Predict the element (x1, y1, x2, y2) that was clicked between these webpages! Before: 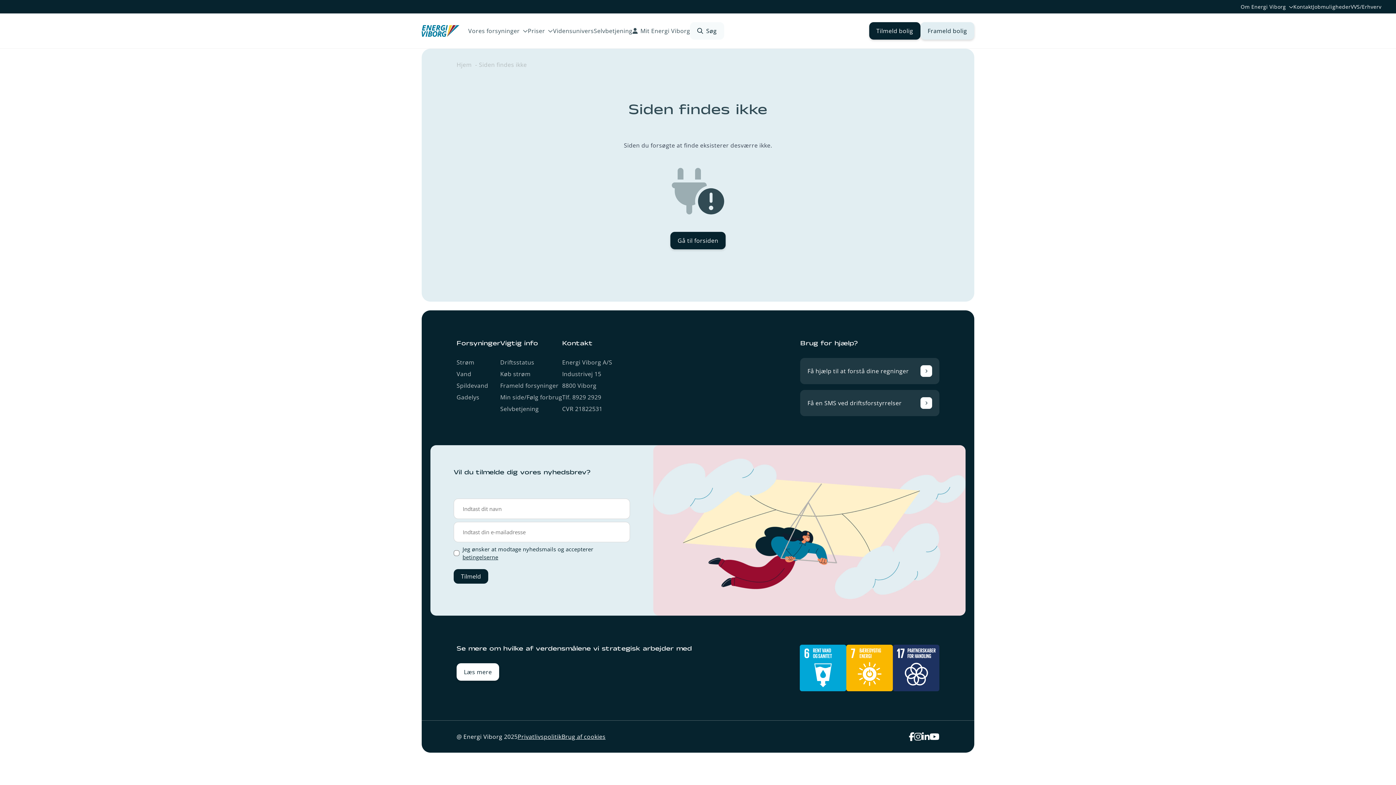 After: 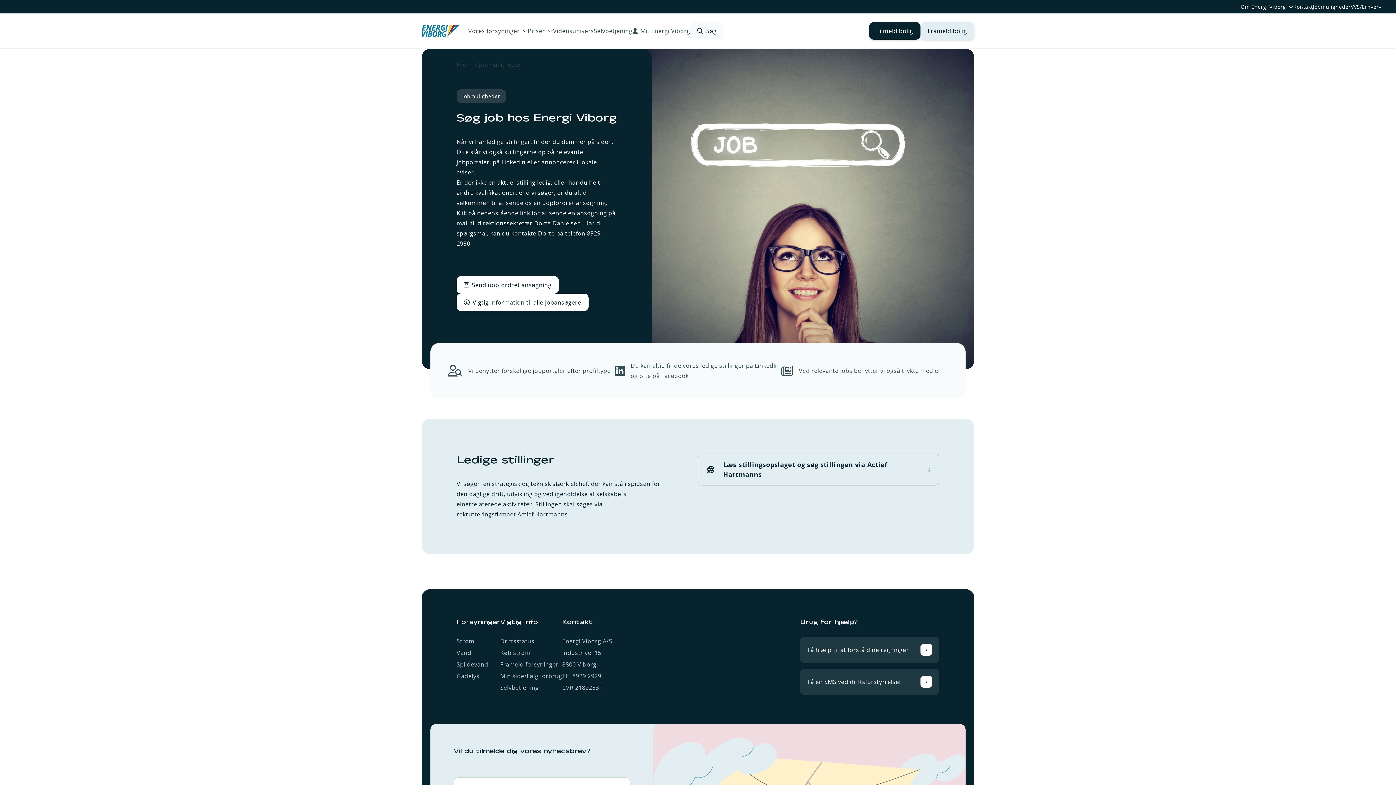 Action: bbox: (1313, 2, 1351, 10) label: Jobmuligheder